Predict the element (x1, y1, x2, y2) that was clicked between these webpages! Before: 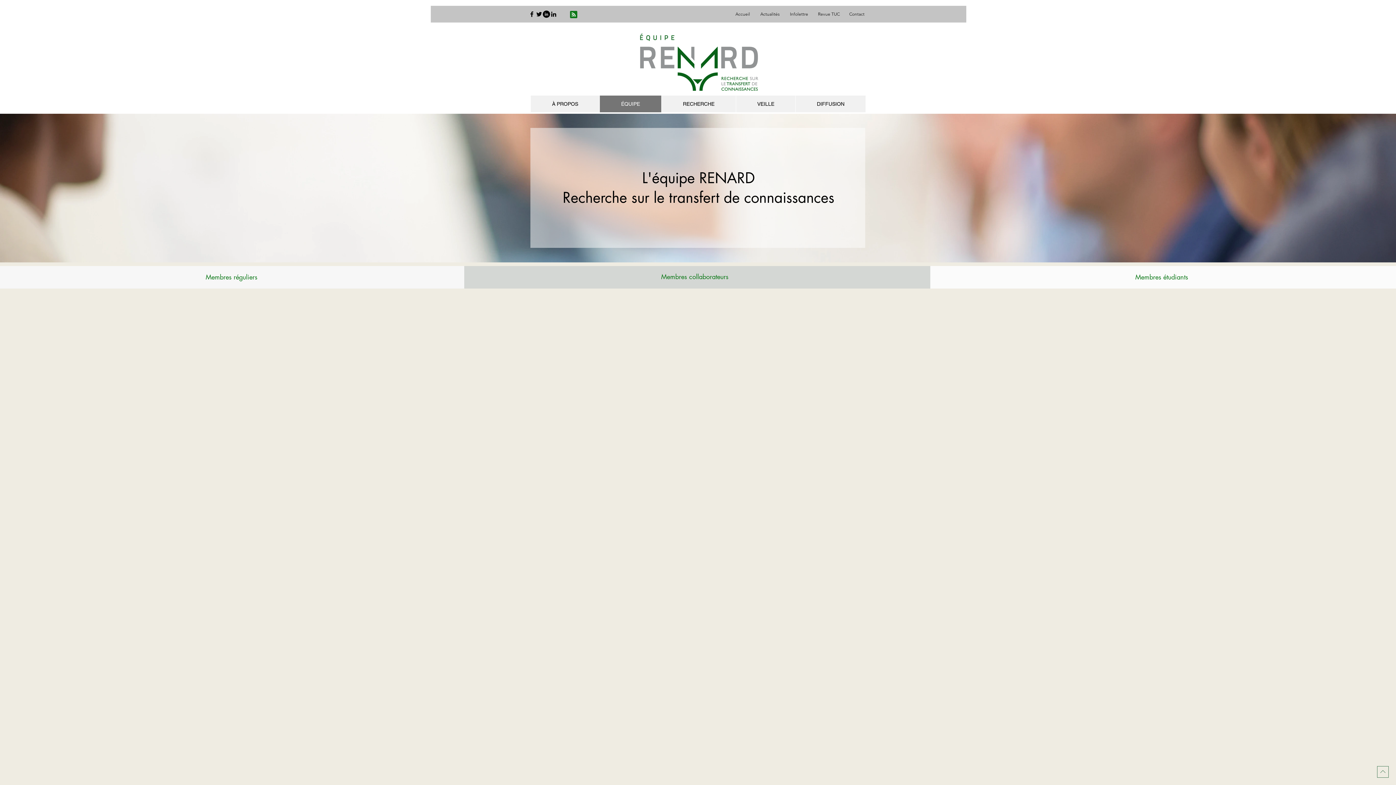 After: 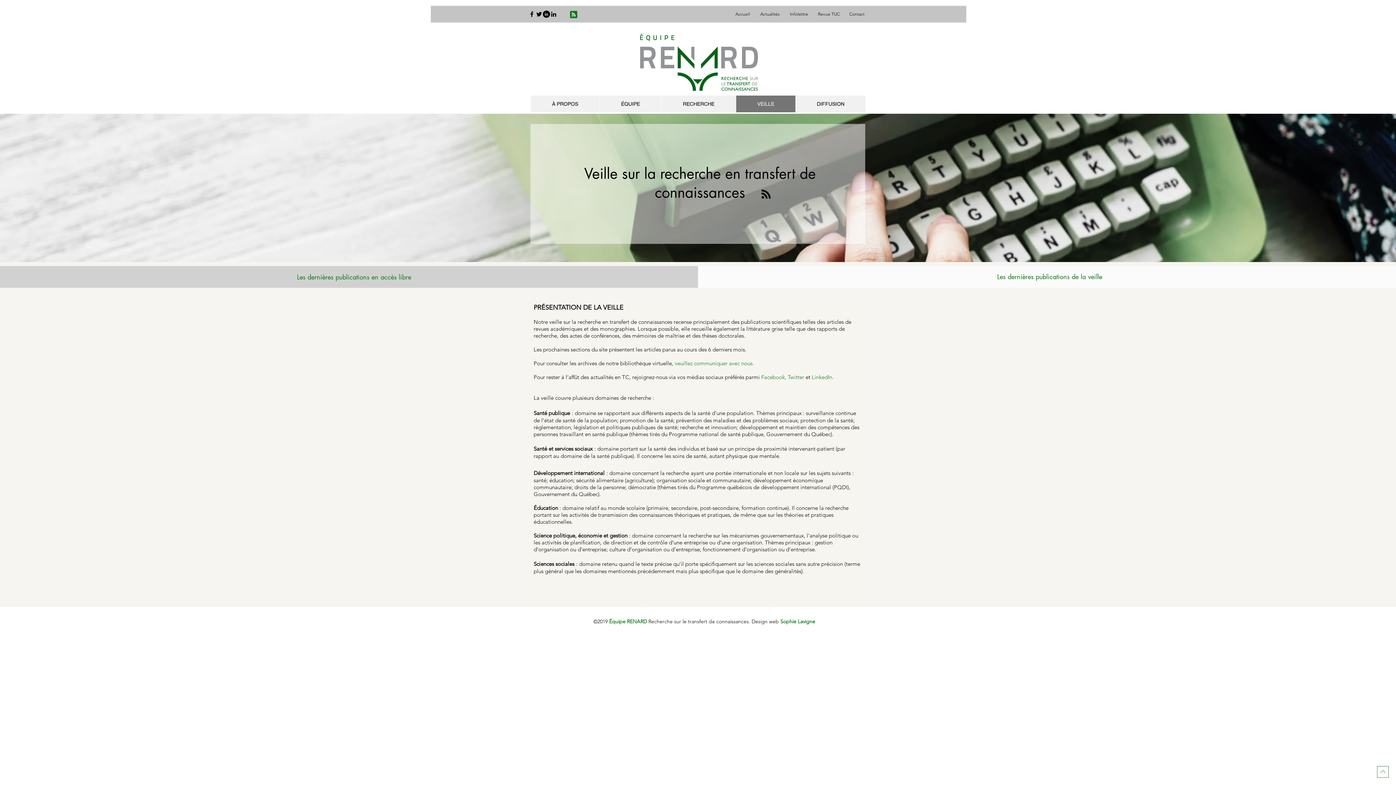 Action: bbox: (736, 95, 795, 112) label: VEILLE